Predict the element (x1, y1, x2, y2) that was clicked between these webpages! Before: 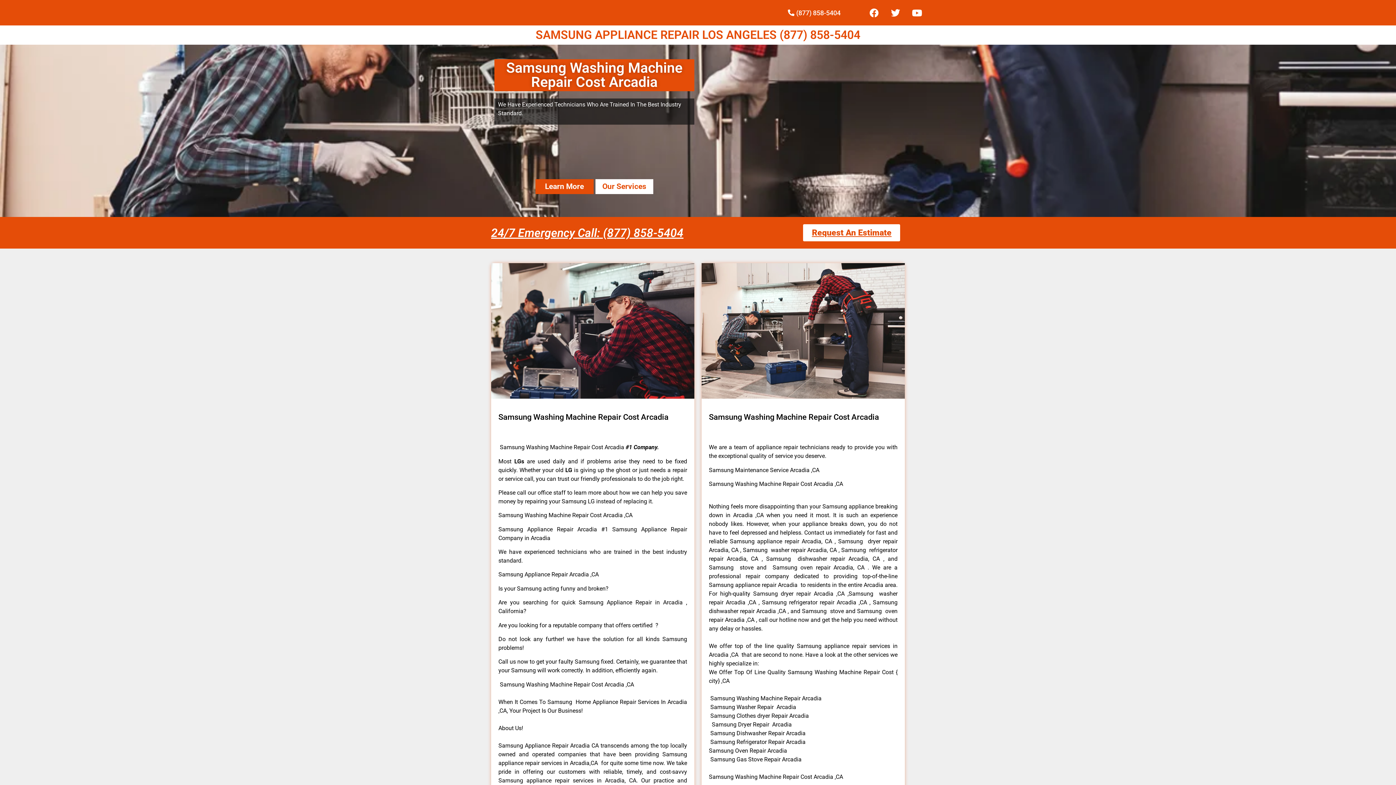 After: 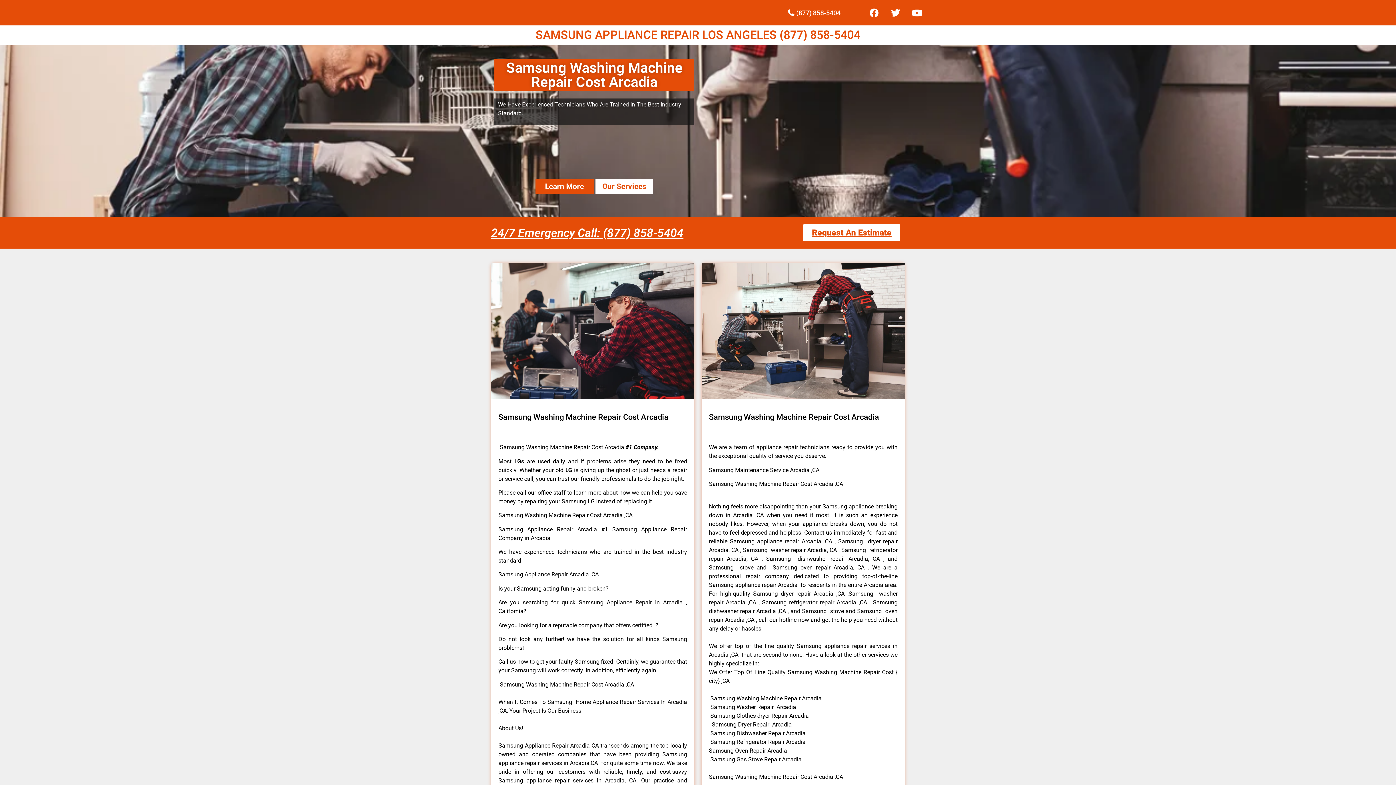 Action: bbox: (535, 179, 593, 194) label: Learn More